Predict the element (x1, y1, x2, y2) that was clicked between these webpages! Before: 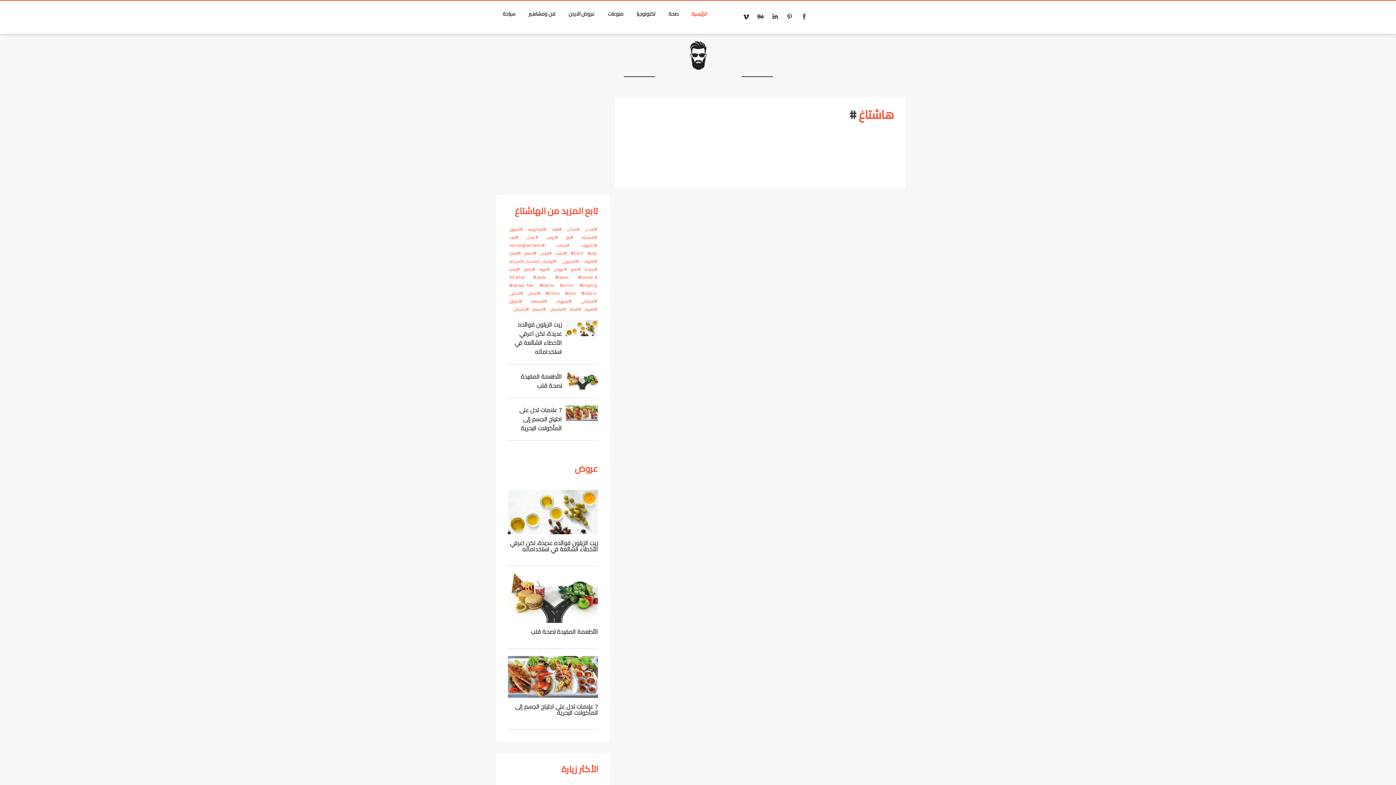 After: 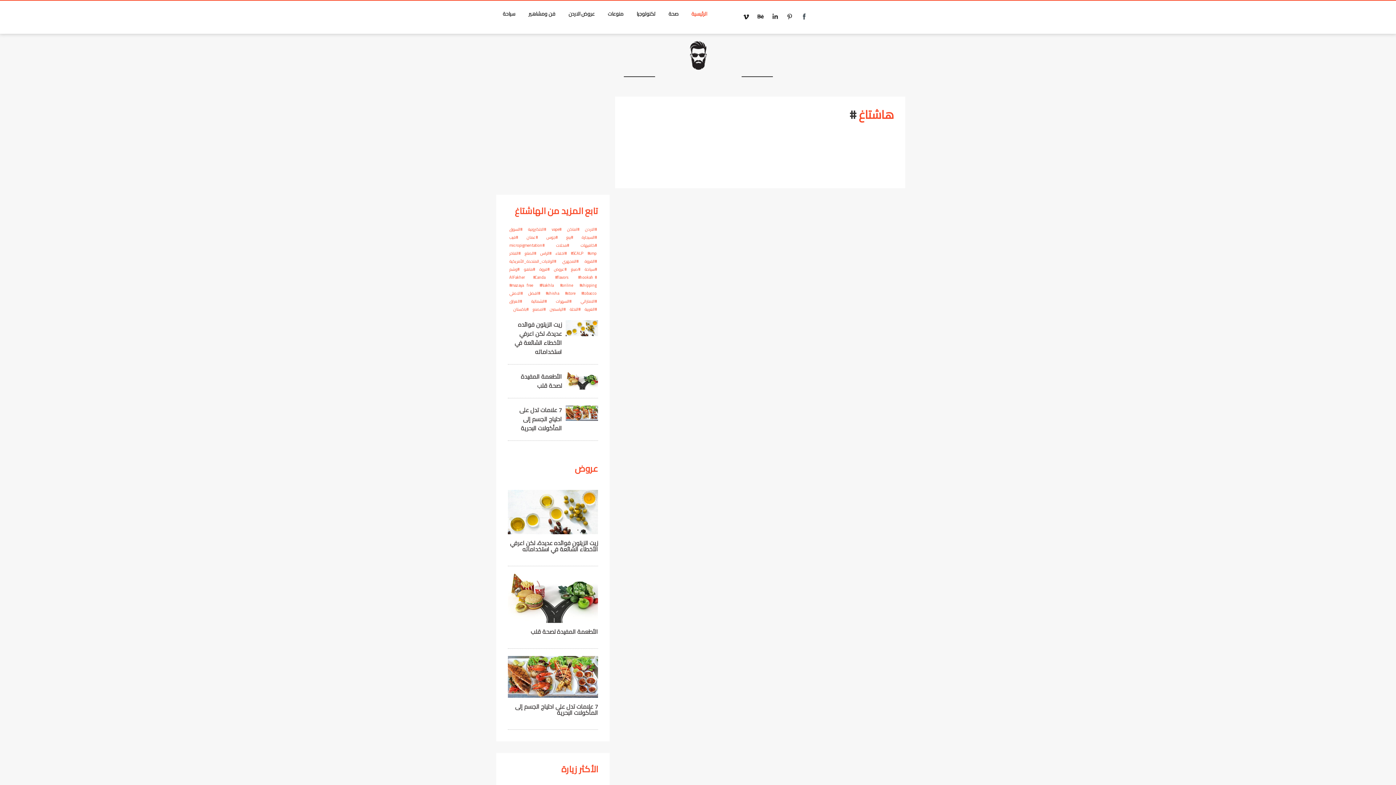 Action: bbox: (508, 280, 534, 289) label: #mazaya free